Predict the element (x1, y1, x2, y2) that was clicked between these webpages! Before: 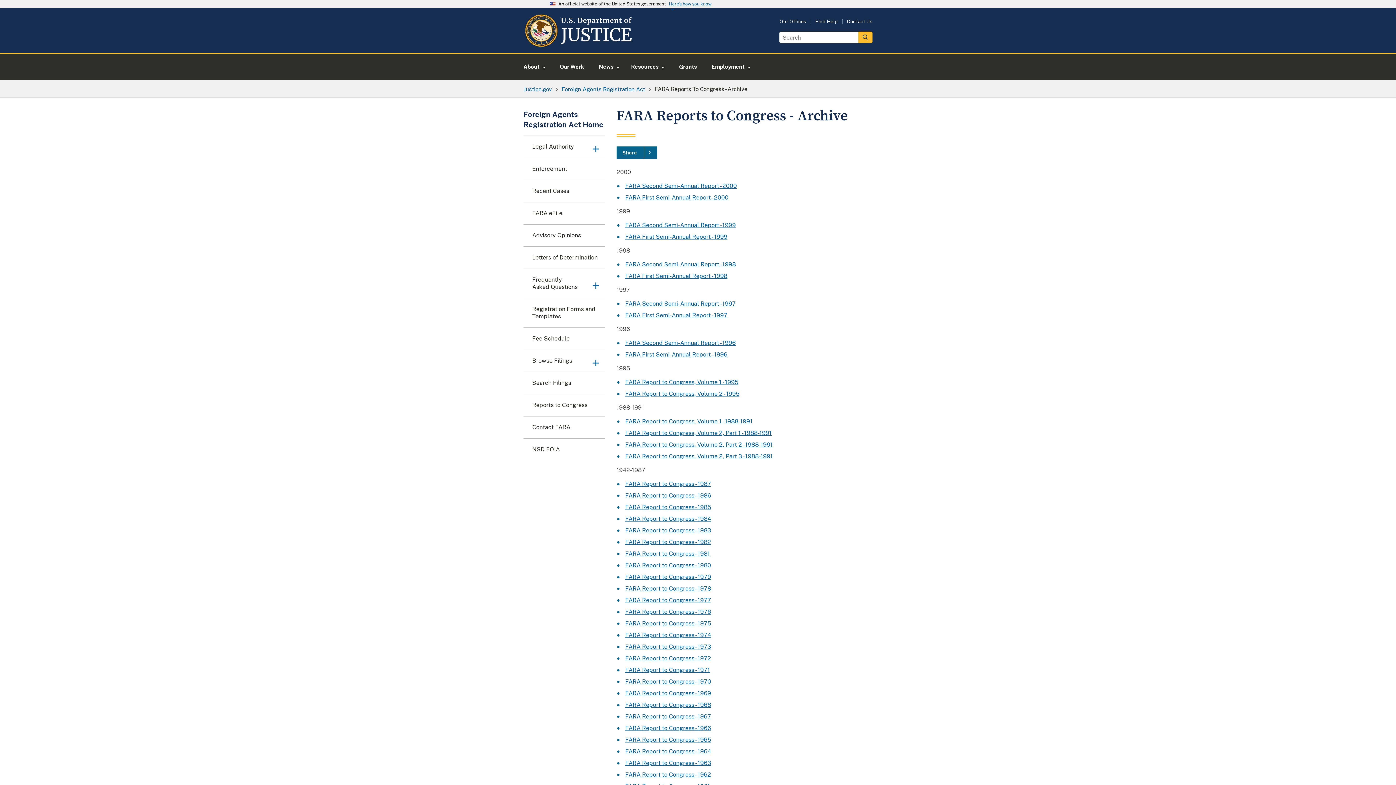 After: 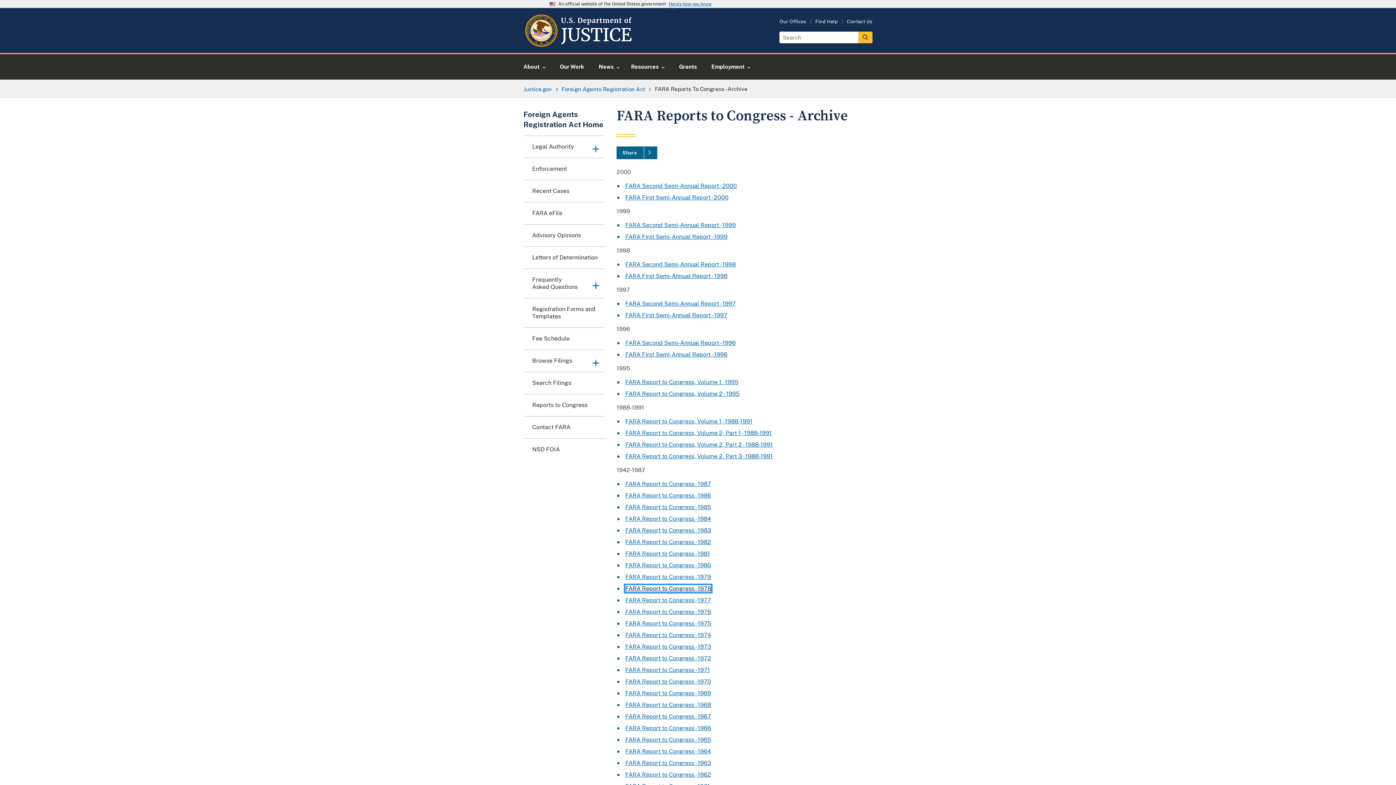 Action: label: FARA Report to Congress - 1978 bbox: (625, 585, 711, 592)